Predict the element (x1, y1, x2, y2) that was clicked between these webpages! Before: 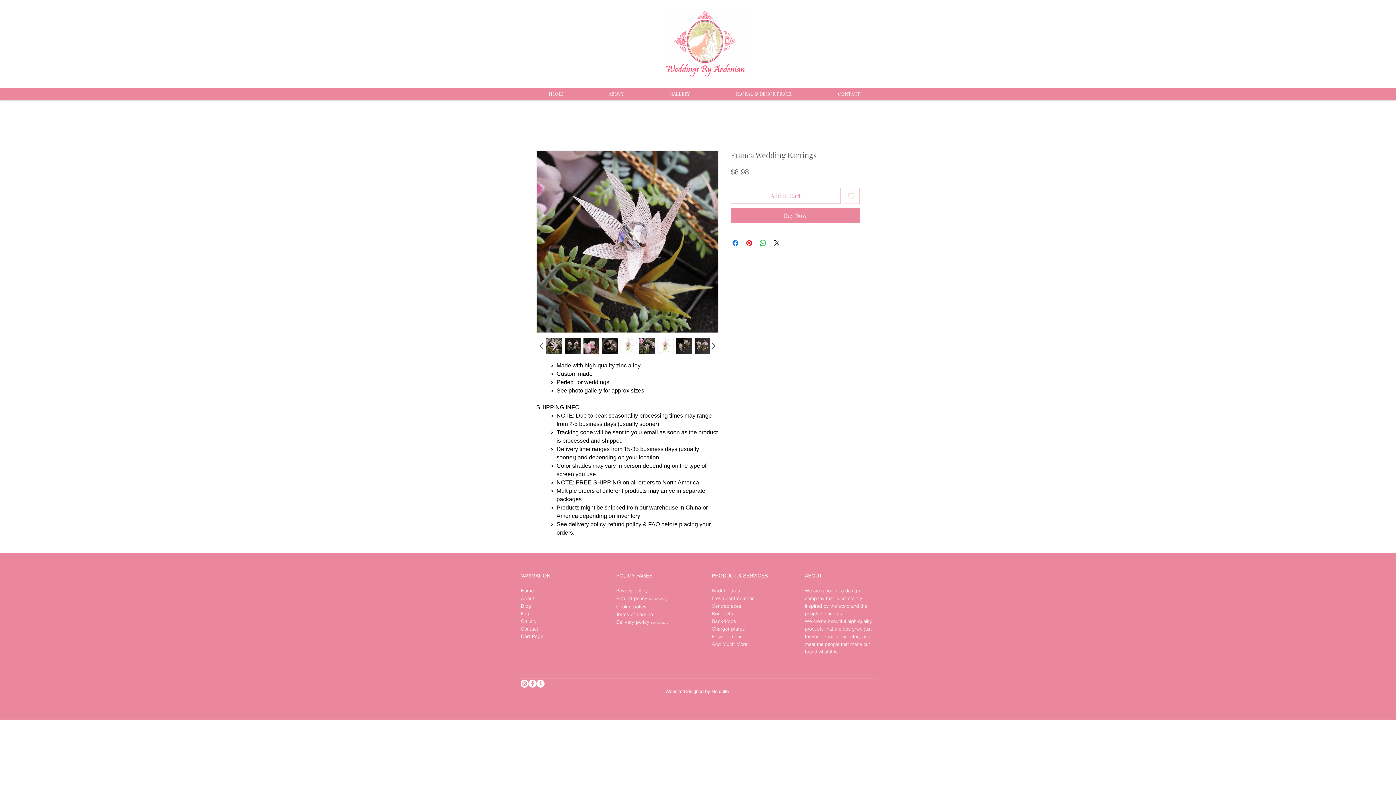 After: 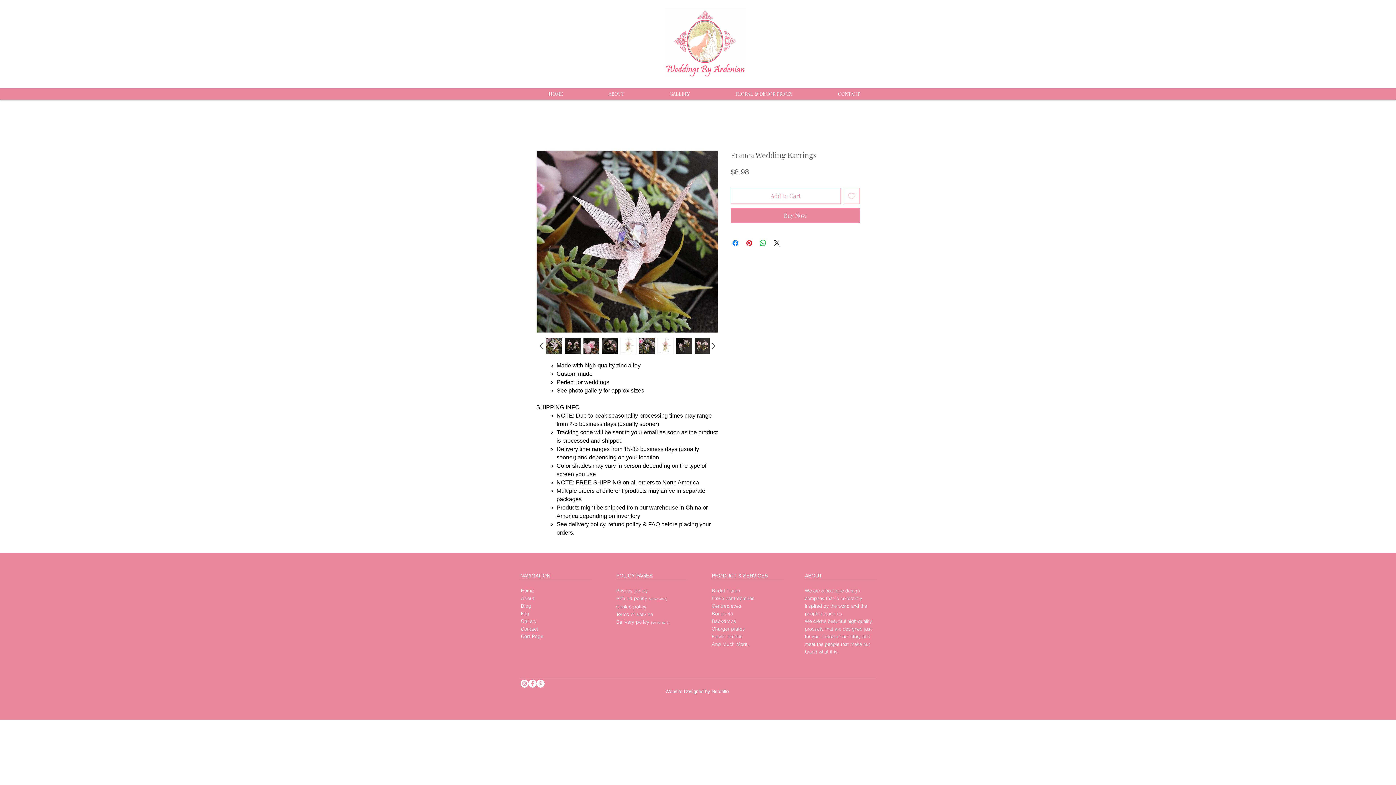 Action: bbox: (583, 337, 599, 354)